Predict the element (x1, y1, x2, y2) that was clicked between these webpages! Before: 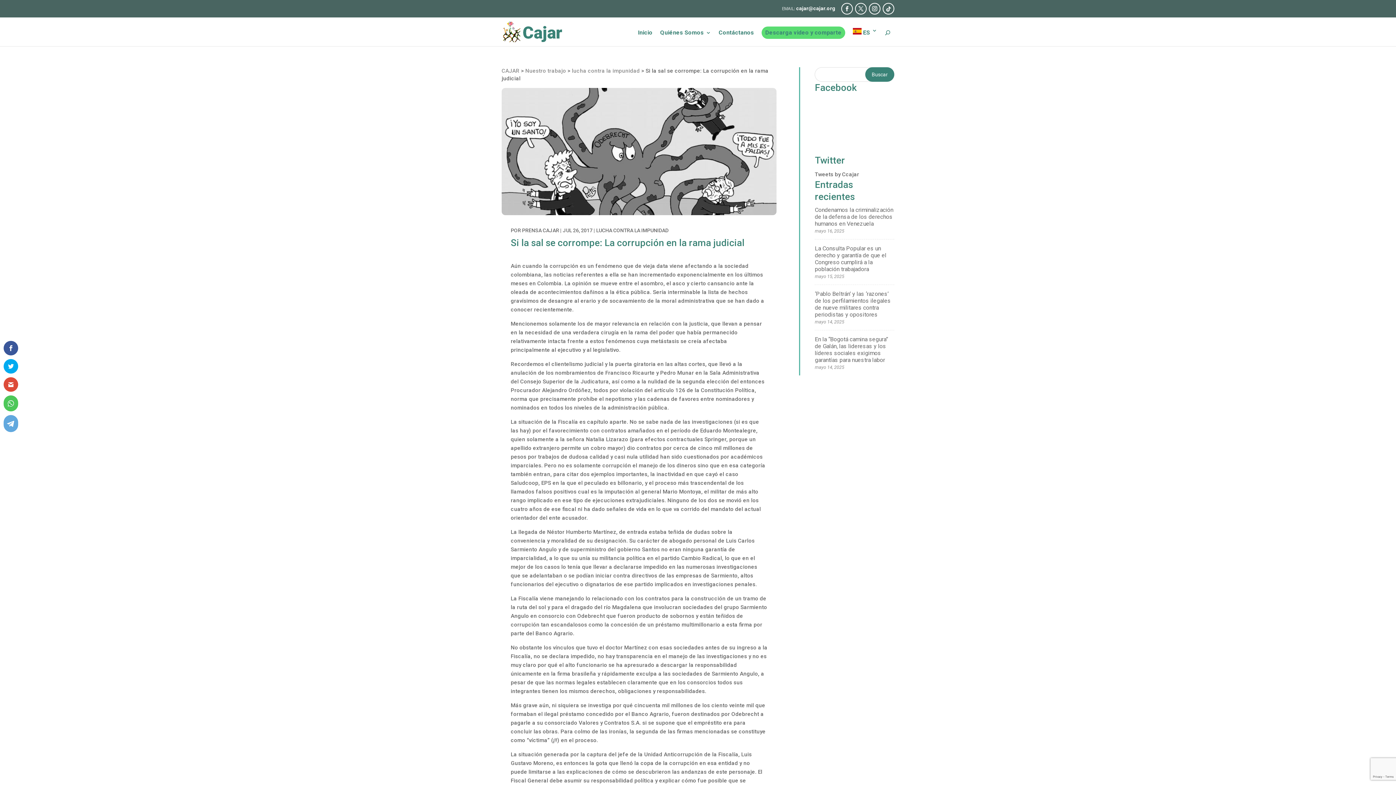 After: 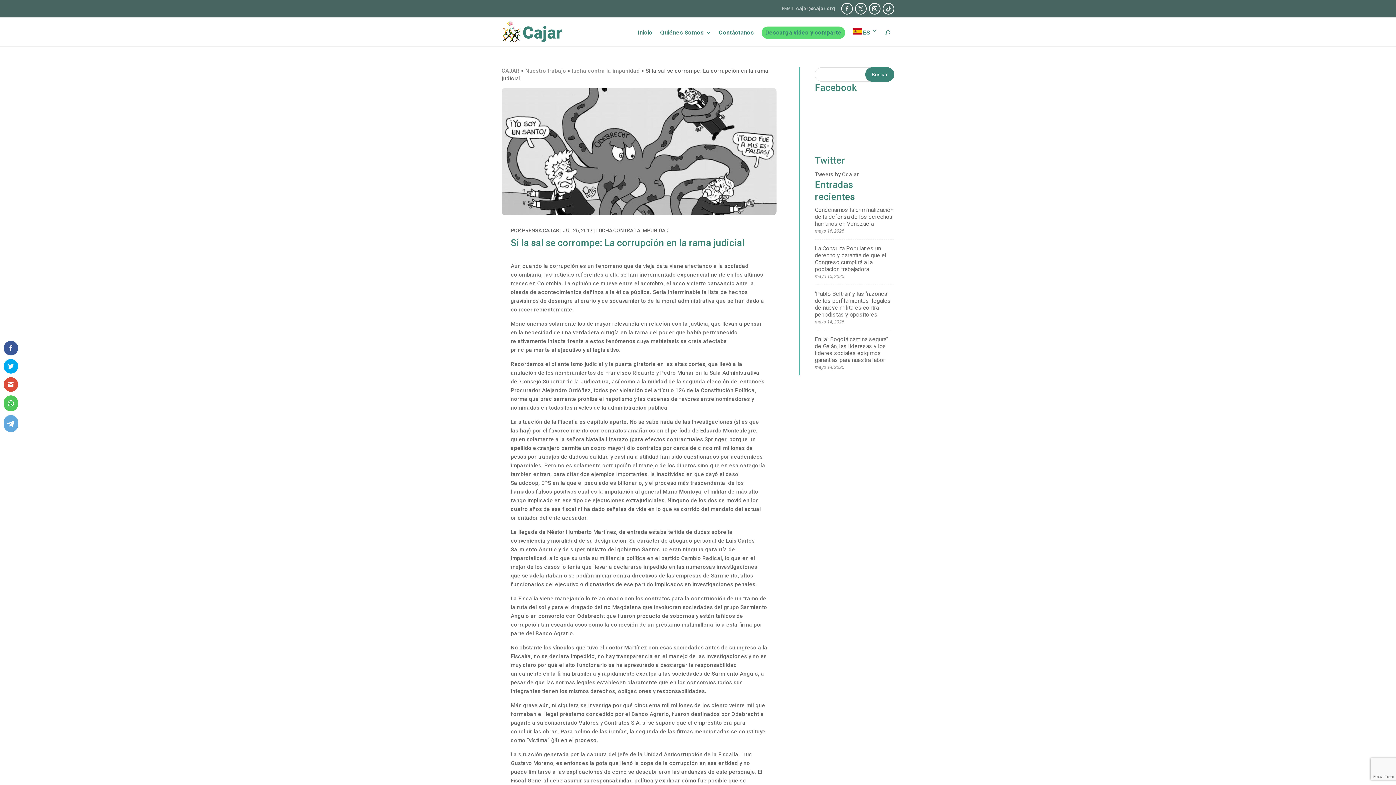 Action: bbox: (782, 5, 835, 11) label: cajar@cajar.org